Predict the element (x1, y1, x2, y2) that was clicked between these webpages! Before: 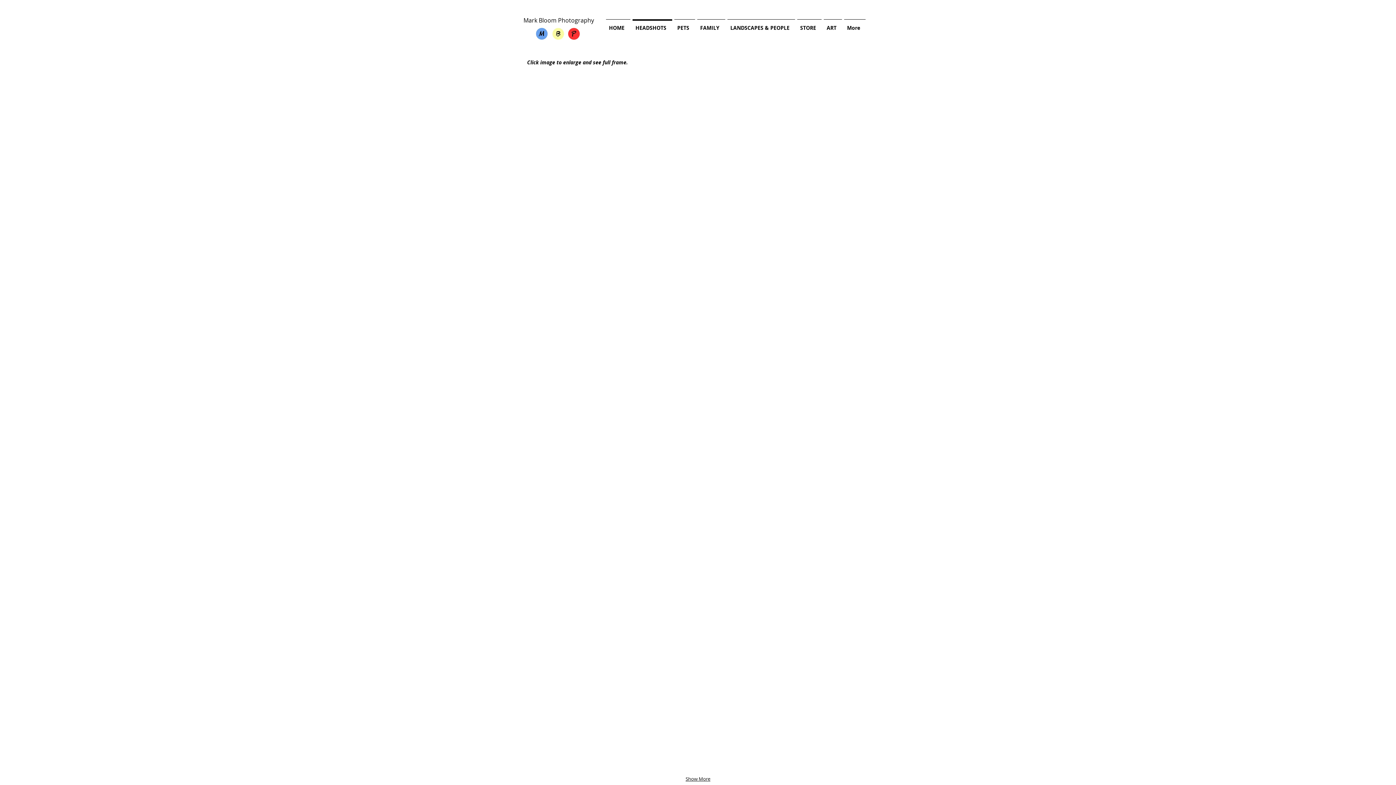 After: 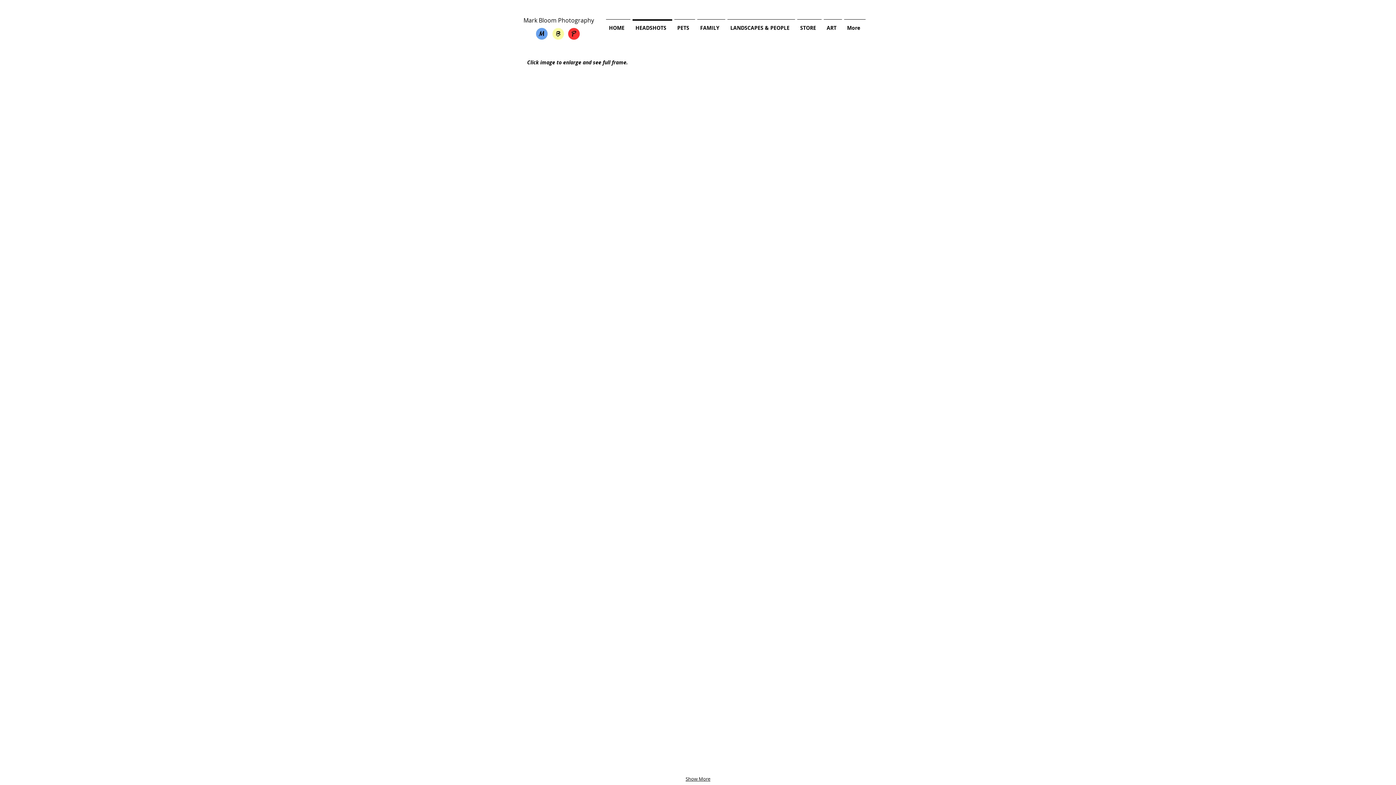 Action: bbox: (810, 162, 865, 236)